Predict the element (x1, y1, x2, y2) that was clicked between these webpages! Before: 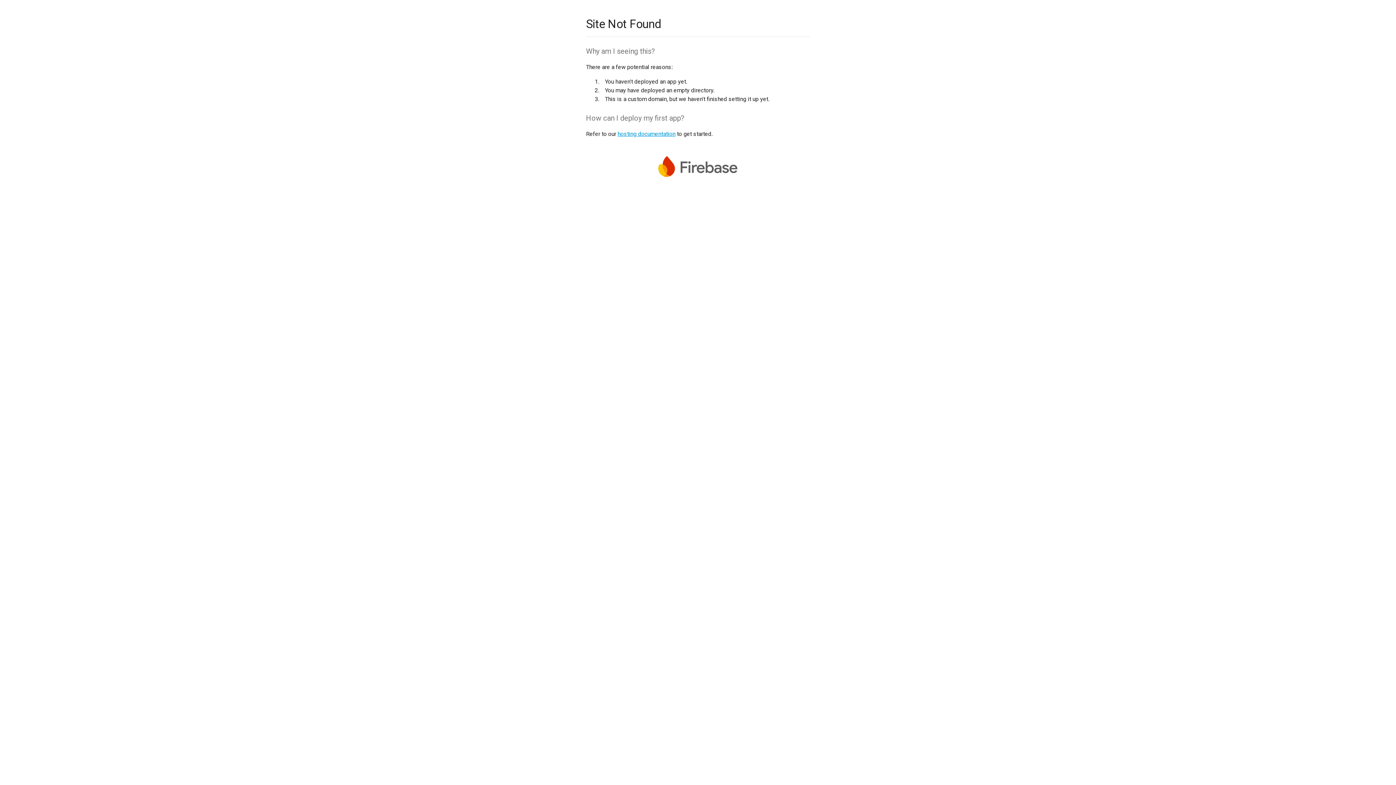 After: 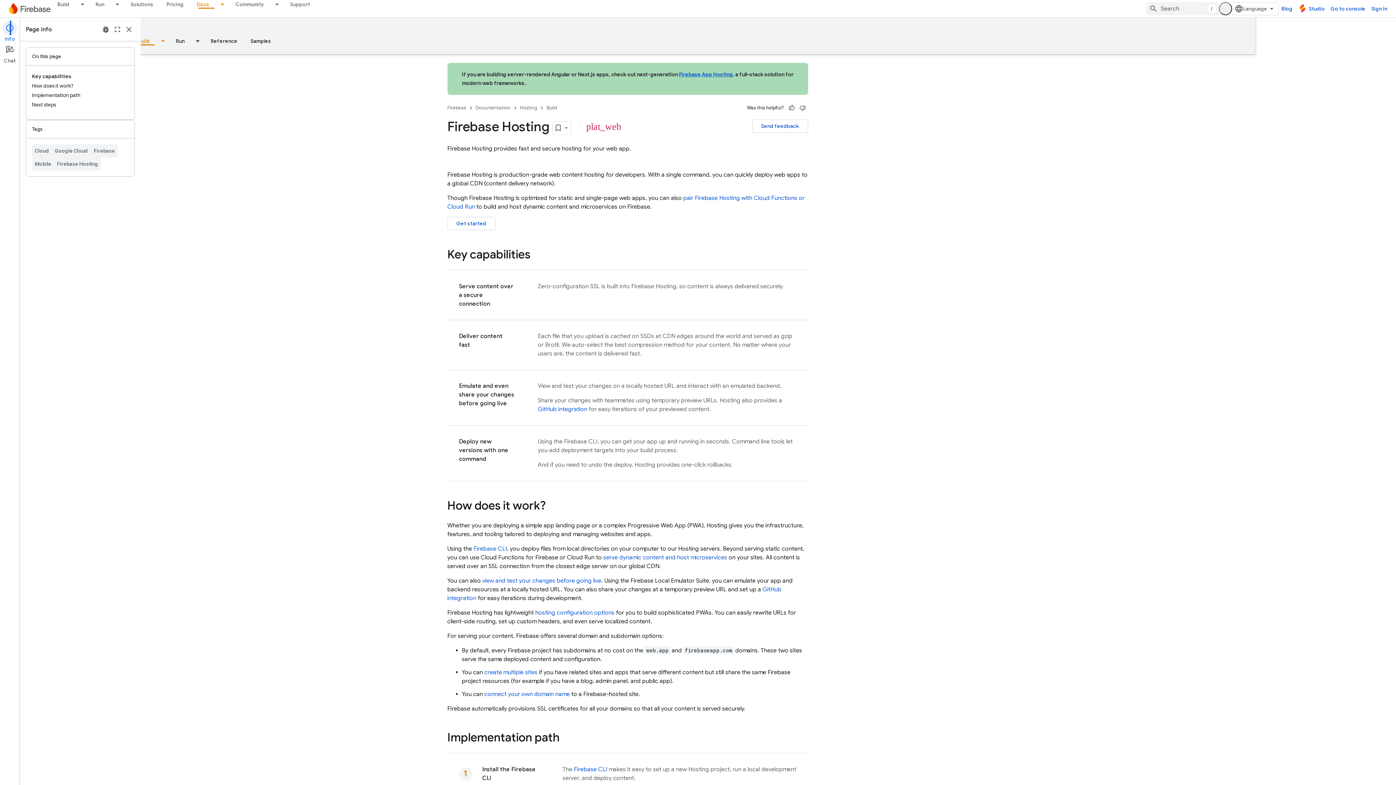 Action: label: hosting documentation bbox: (617, 130, 675, 137)